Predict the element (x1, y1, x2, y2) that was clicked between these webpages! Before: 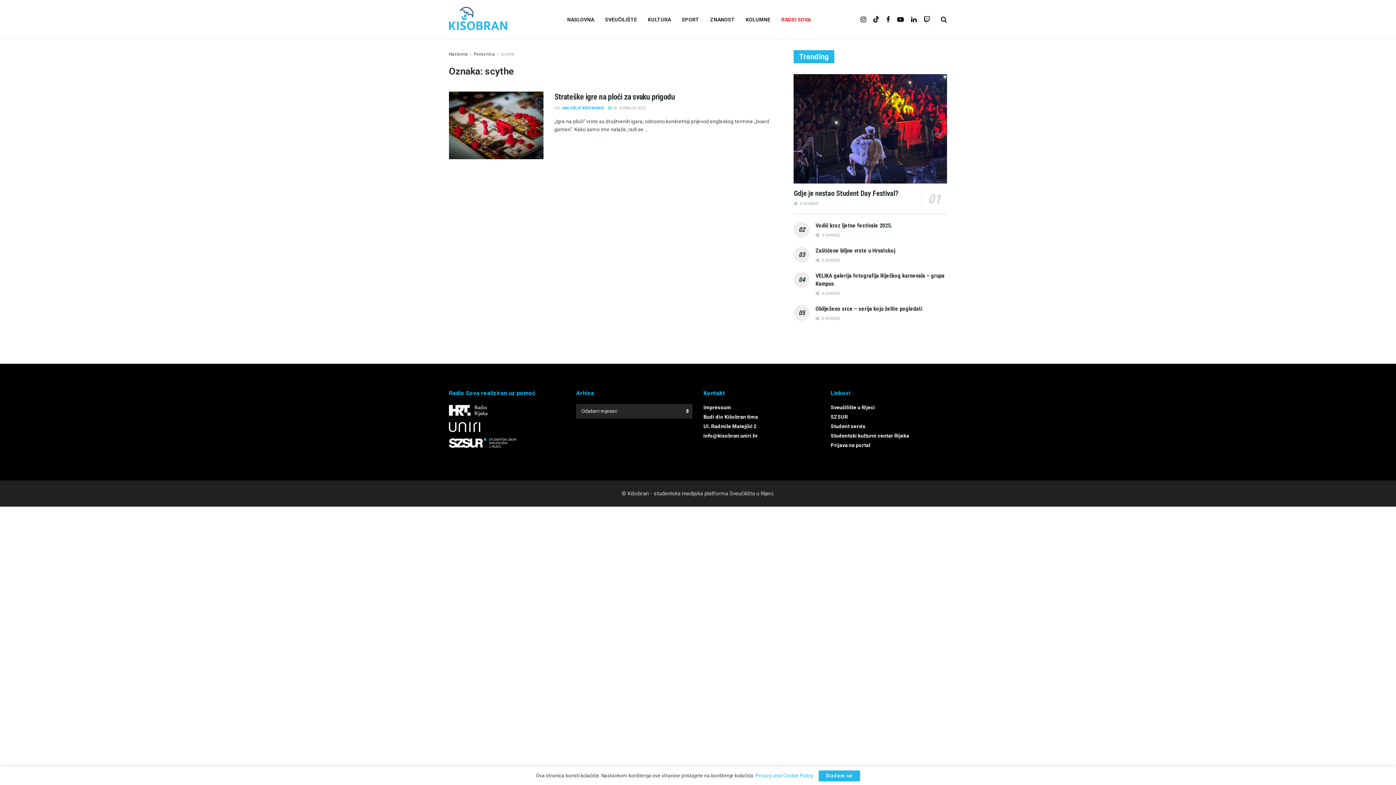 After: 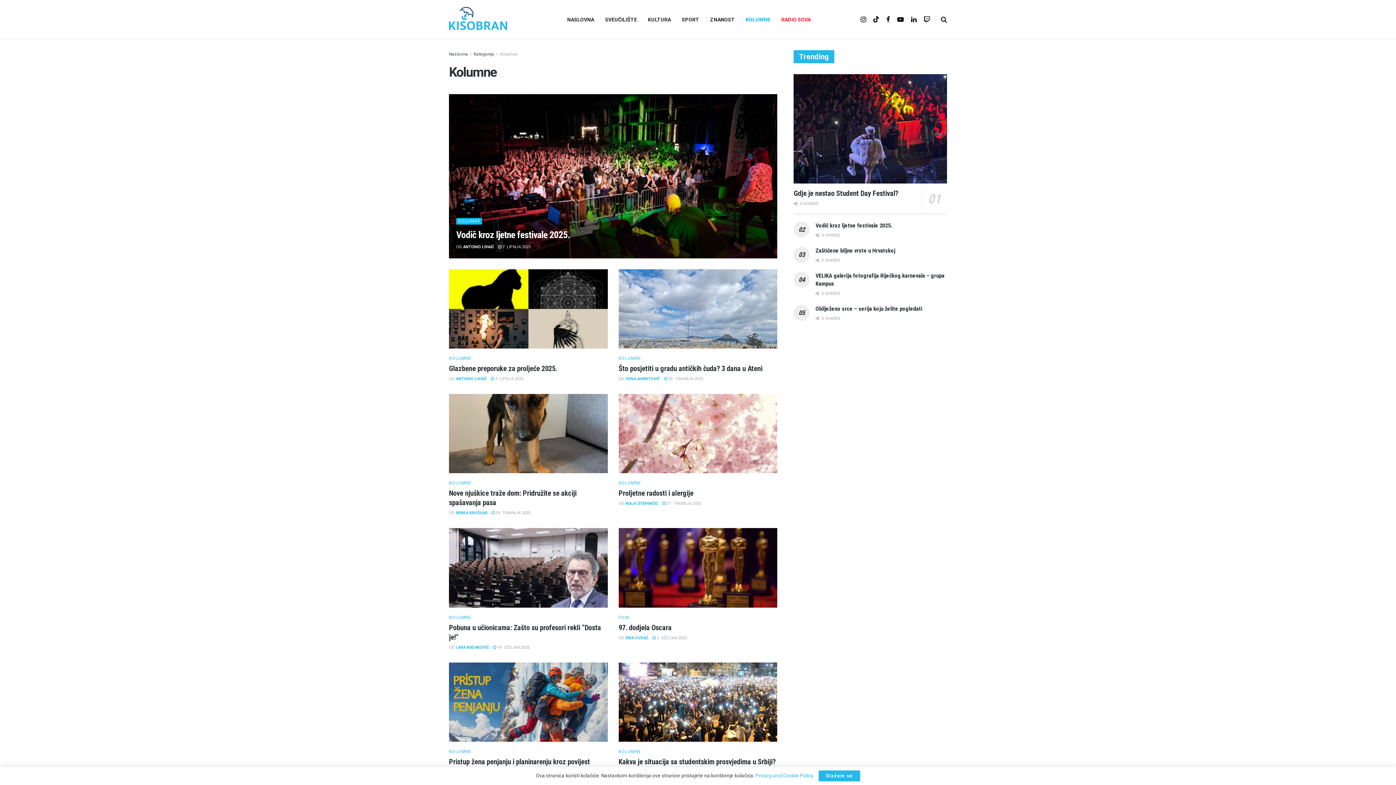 Action: label: KOLUMNE bbox: (740, 10, 776, 28)